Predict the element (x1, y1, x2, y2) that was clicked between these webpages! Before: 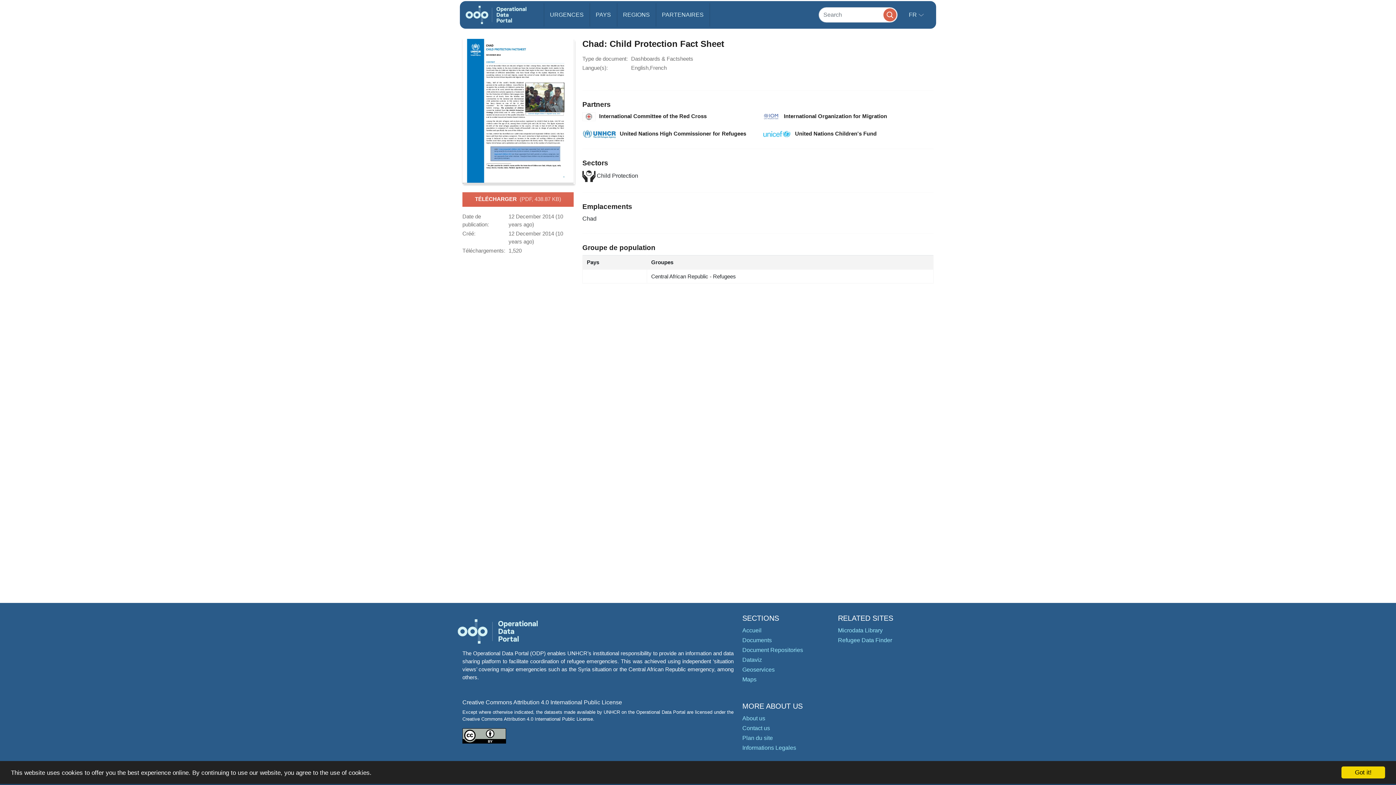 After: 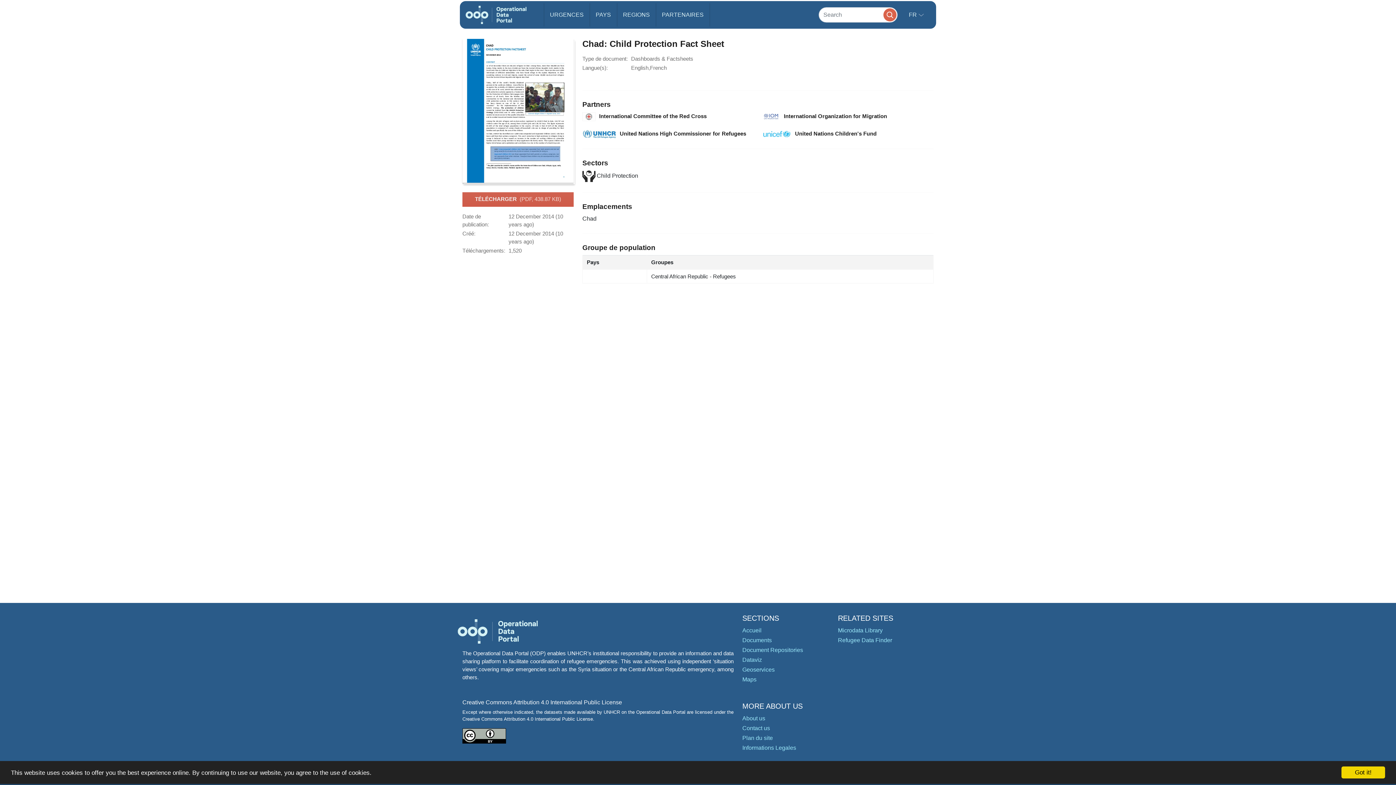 Action: label: TÉLÉCHARGER  (PDF, 438.87 KB) bbox: (462, 192, 573, 206)